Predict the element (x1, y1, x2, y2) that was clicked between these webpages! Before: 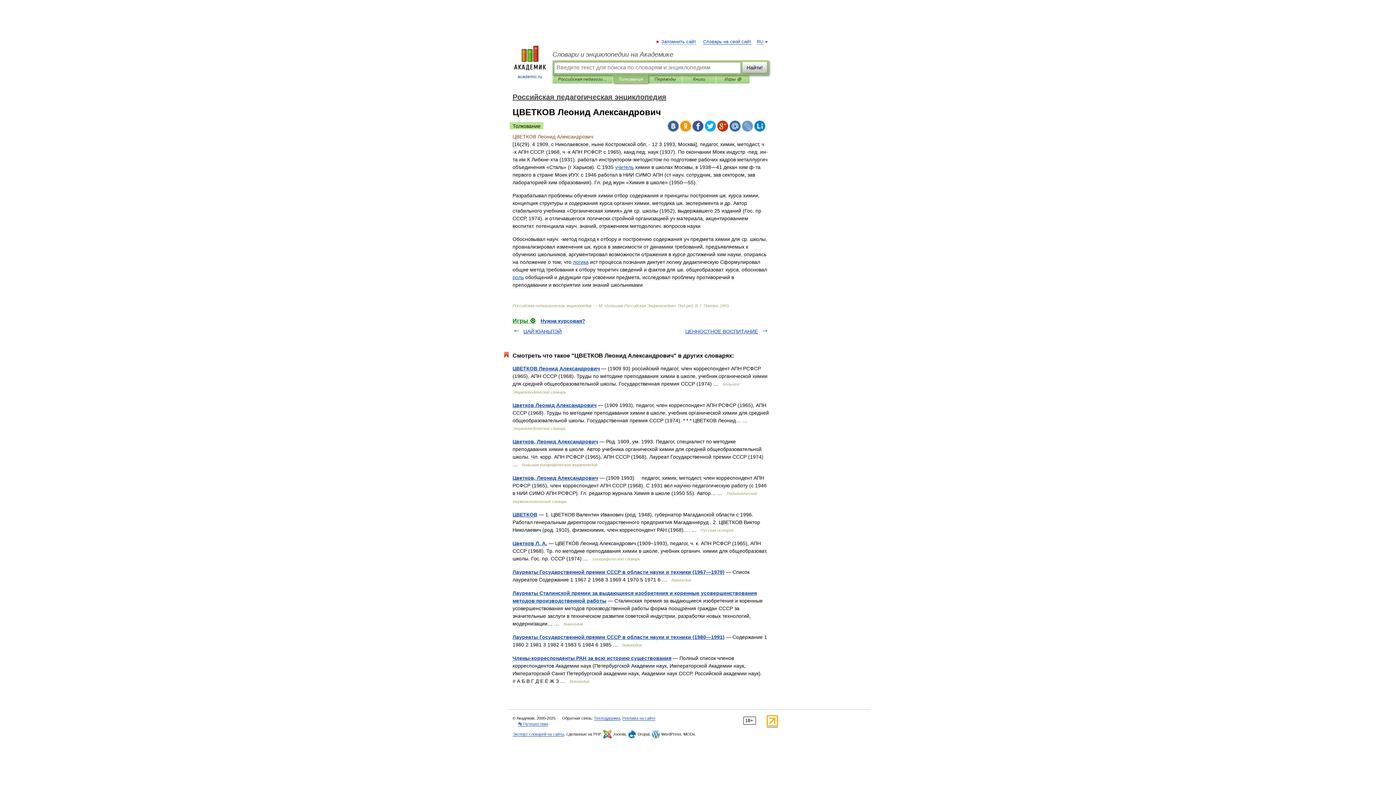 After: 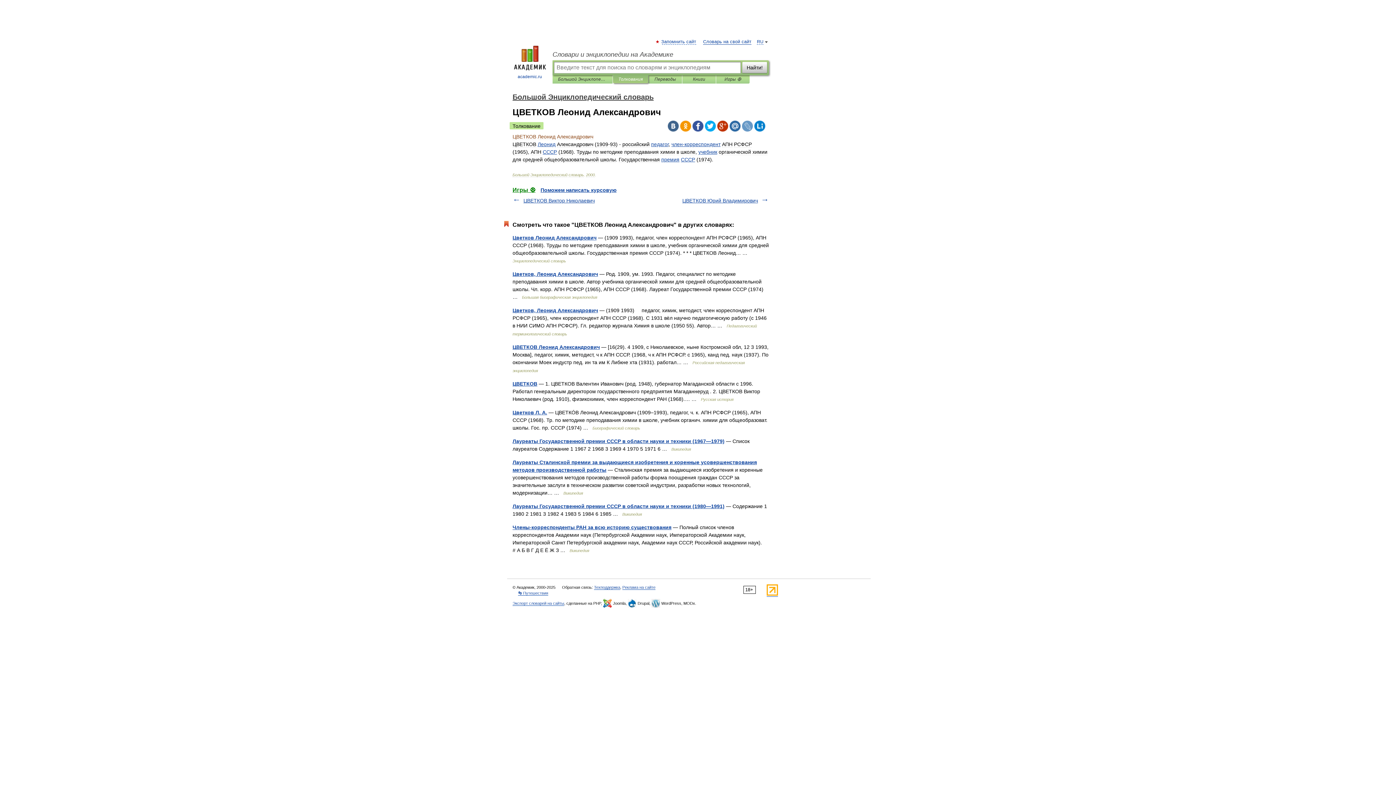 Action: bbox: (512, 365, 600, 371) label: ЦВЕТКОВ Леонид Александрович